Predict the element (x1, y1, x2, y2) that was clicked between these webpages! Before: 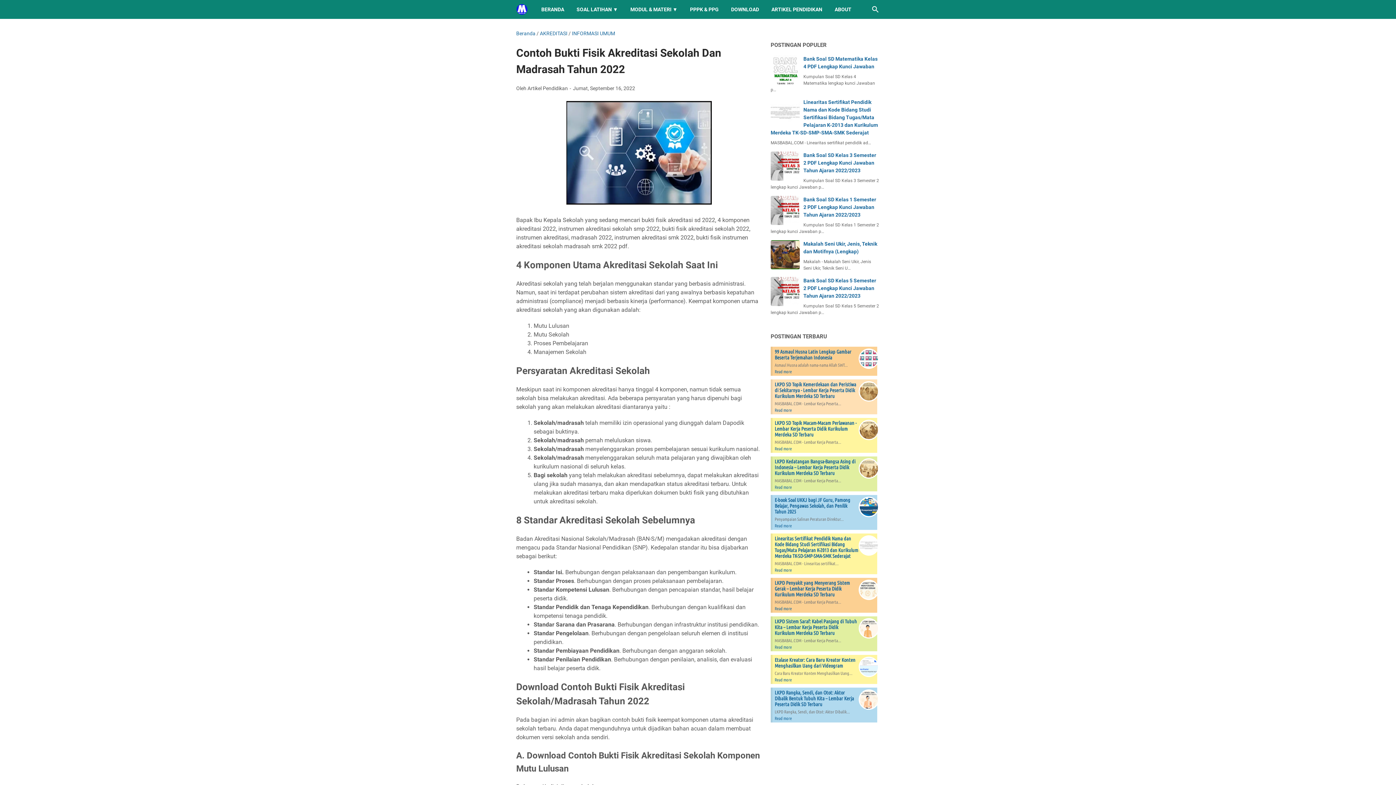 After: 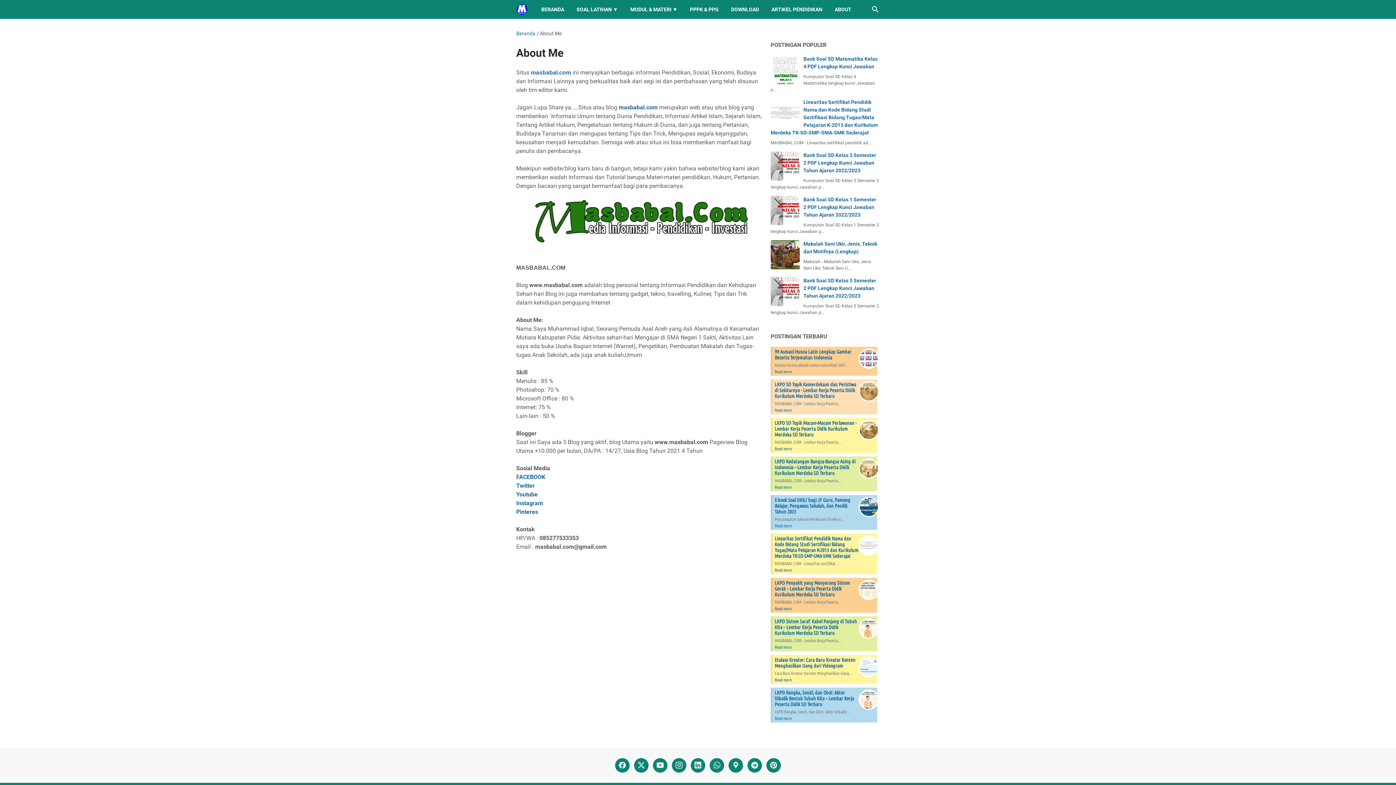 Action: bbox: (828, 0, 857, 18) label: ABOUT